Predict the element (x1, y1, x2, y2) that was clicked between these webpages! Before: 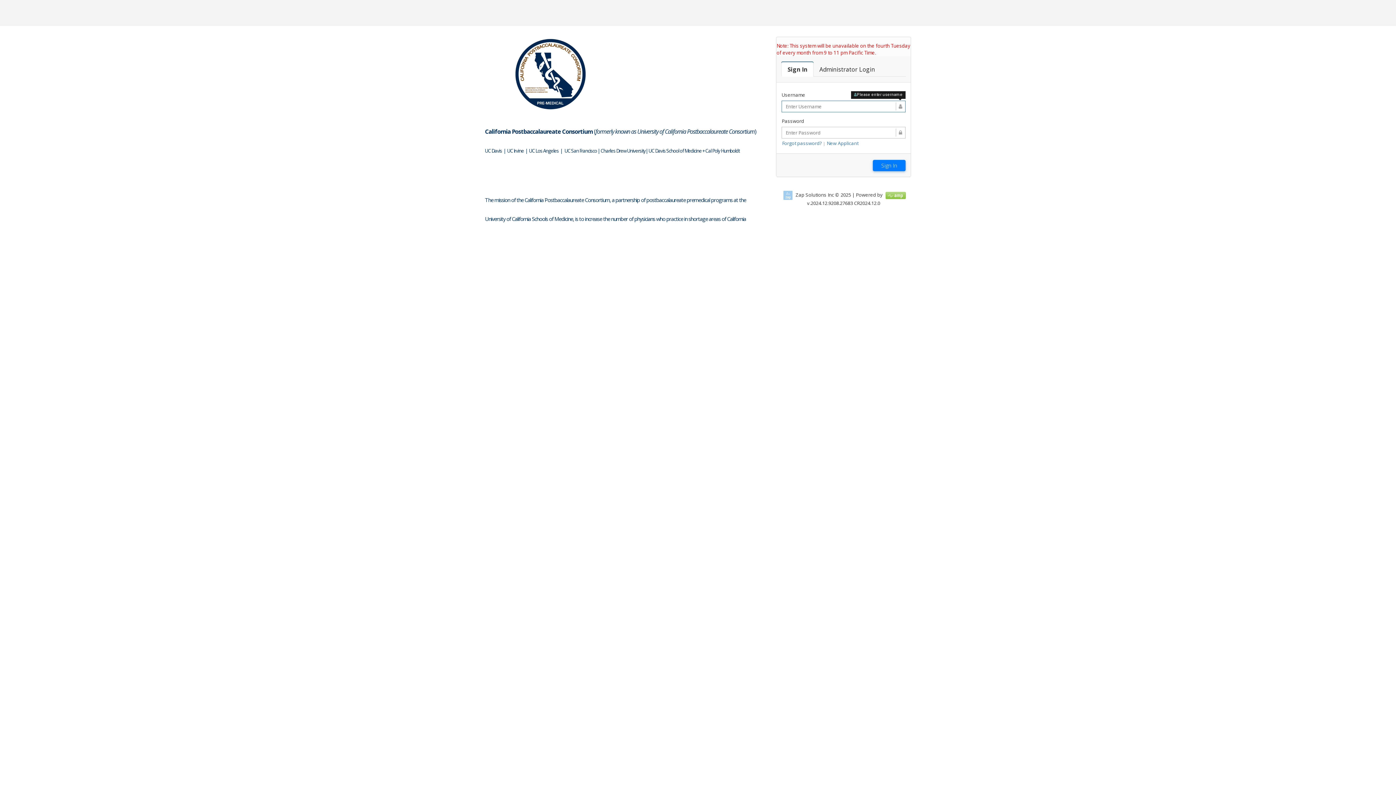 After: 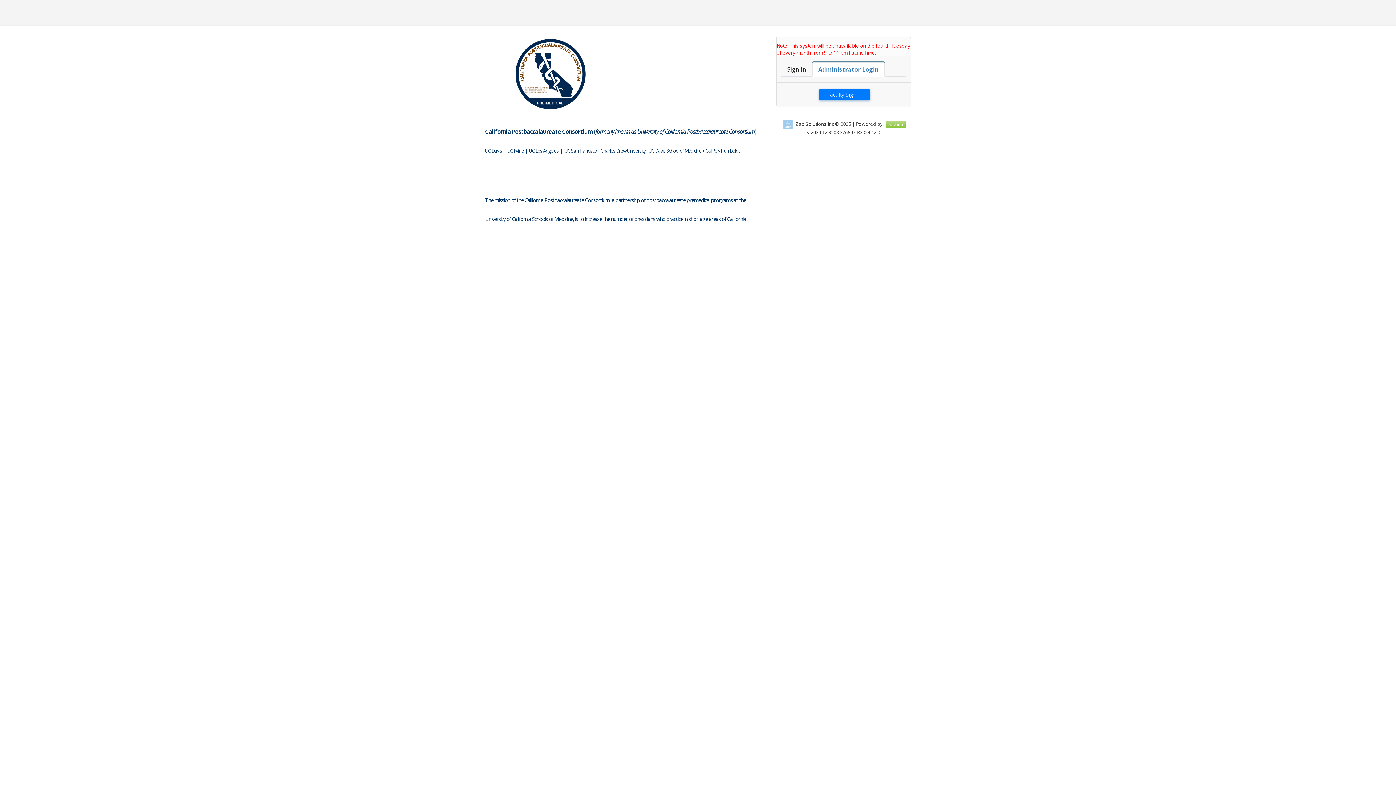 Action: bbox: (813, 61, 881, 76) label: Faculty Login

Administrator Login